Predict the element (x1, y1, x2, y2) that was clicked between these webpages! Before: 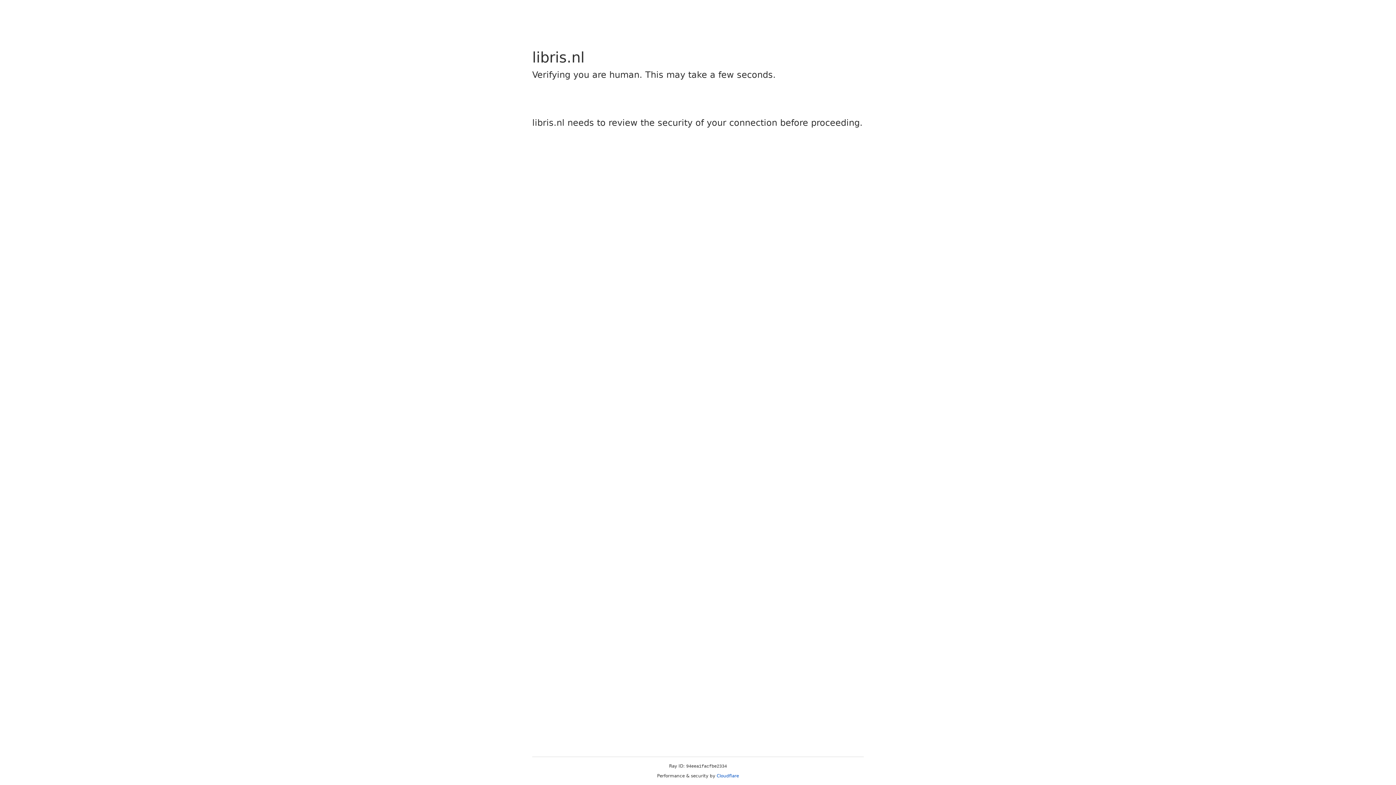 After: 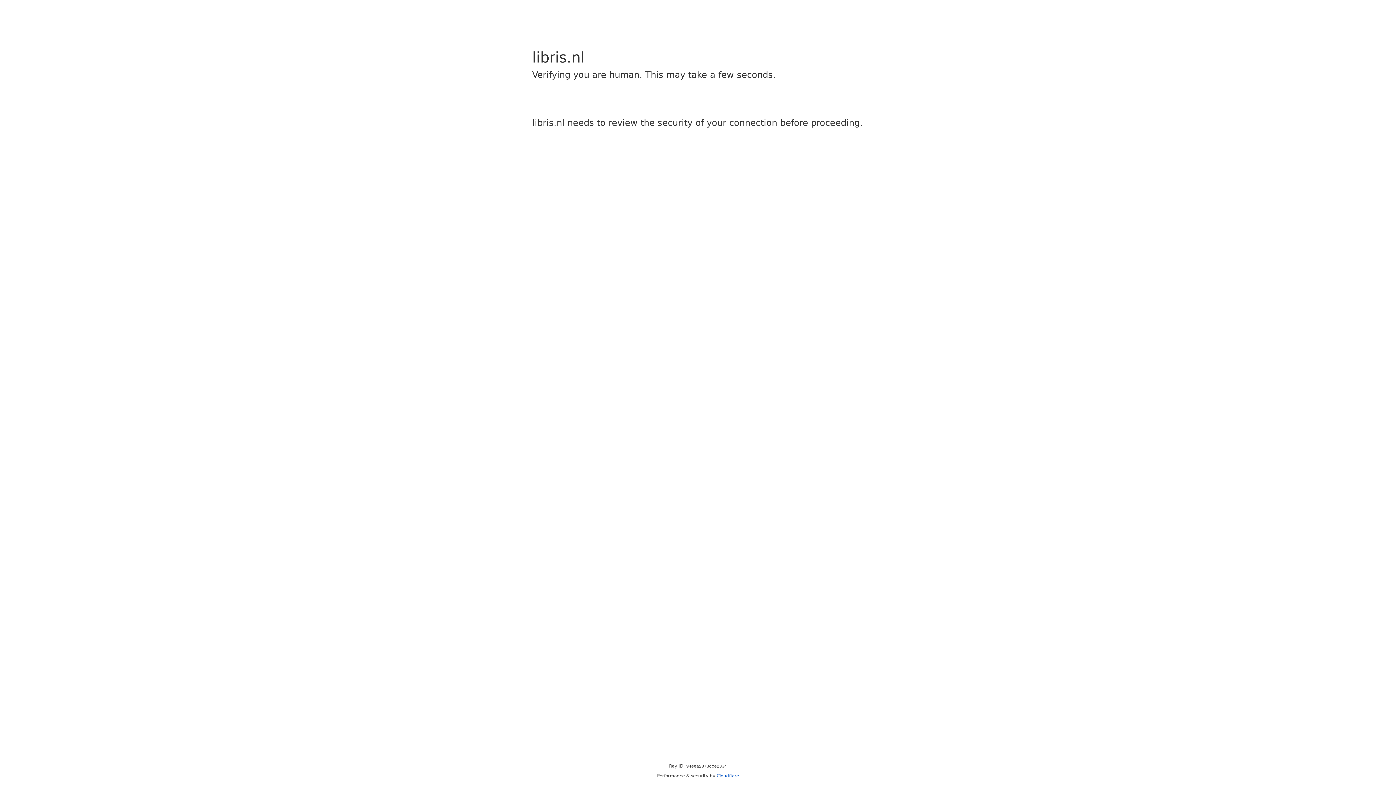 Action: bbox: (716, 773, 739, 778) label: Cloudflare